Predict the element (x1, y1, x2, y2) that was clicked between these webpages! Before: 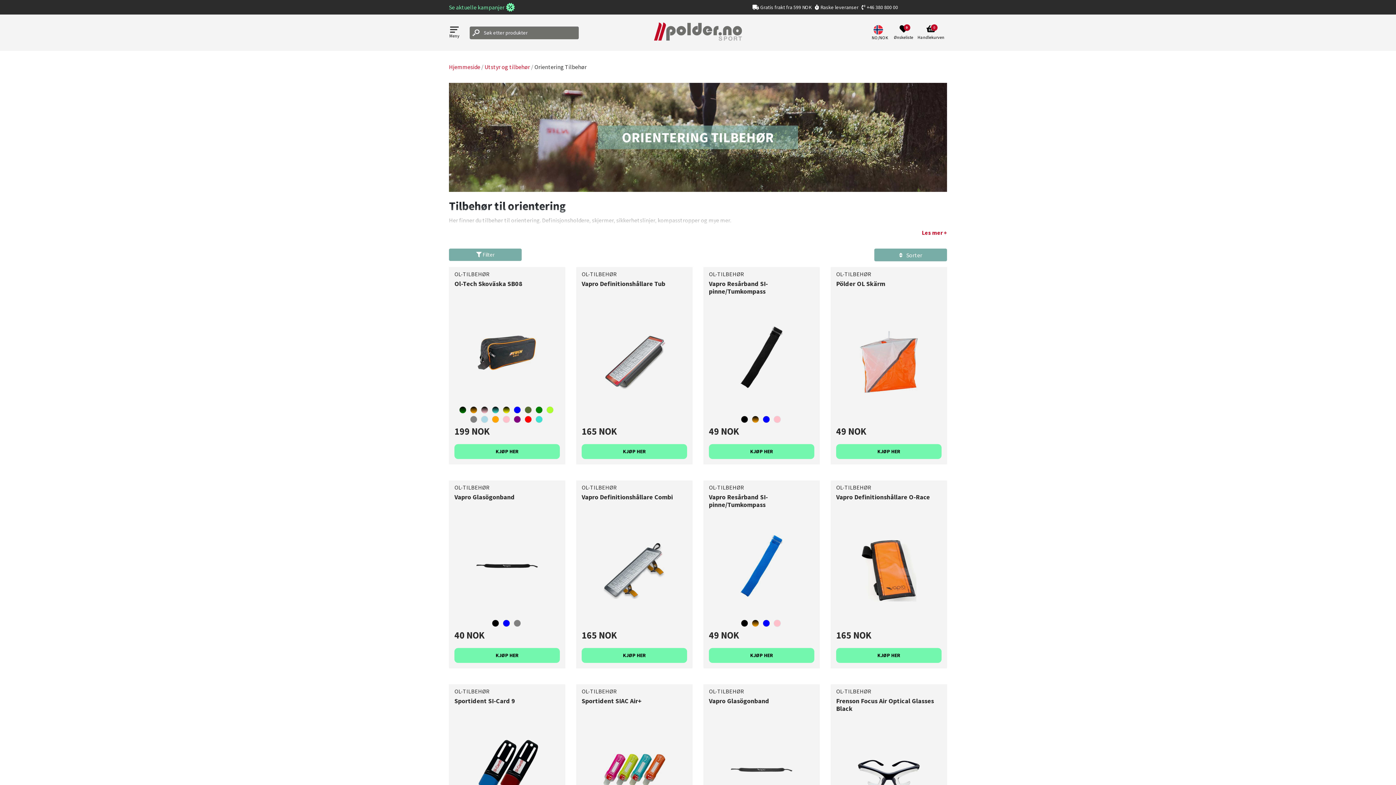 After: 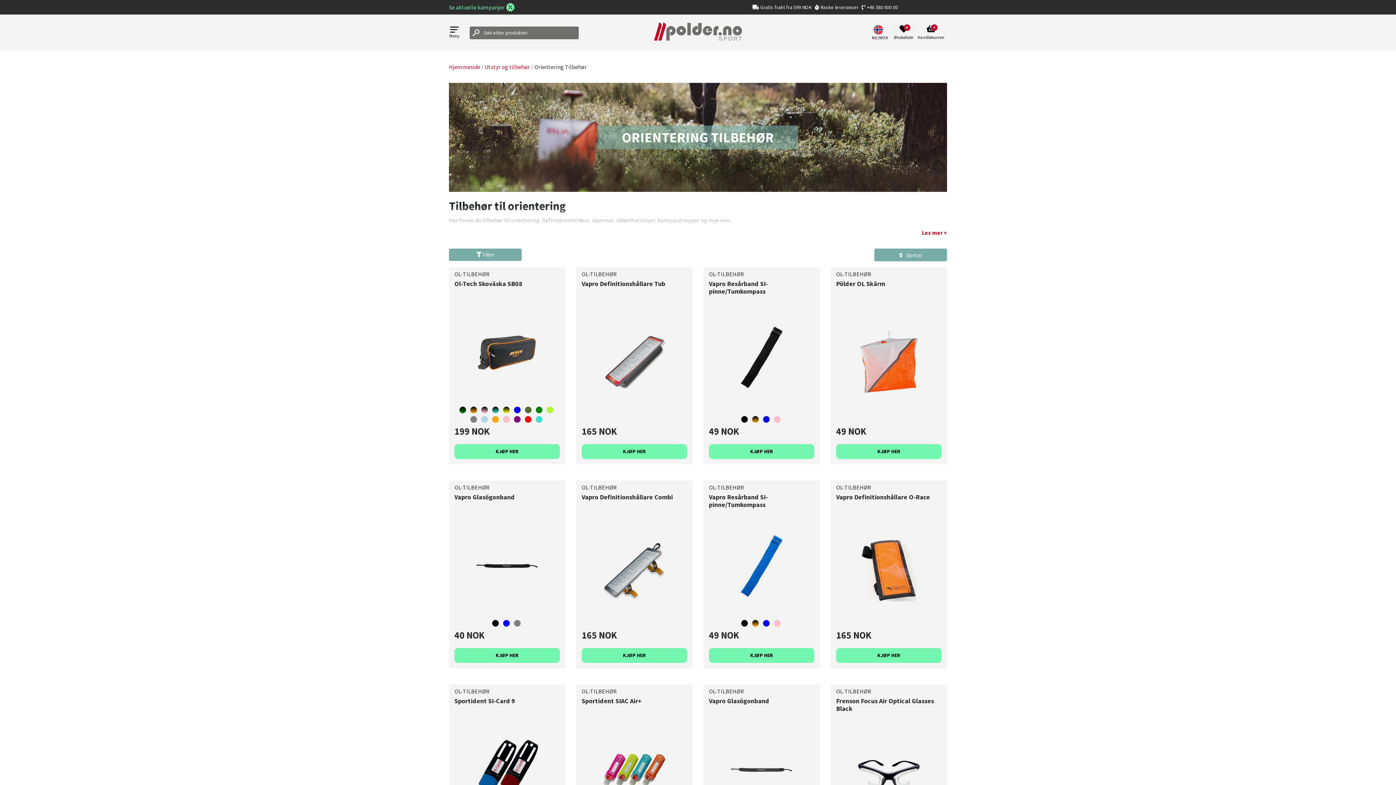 Action: bbox: (892, 24, 915, 41) label: Open wishlist